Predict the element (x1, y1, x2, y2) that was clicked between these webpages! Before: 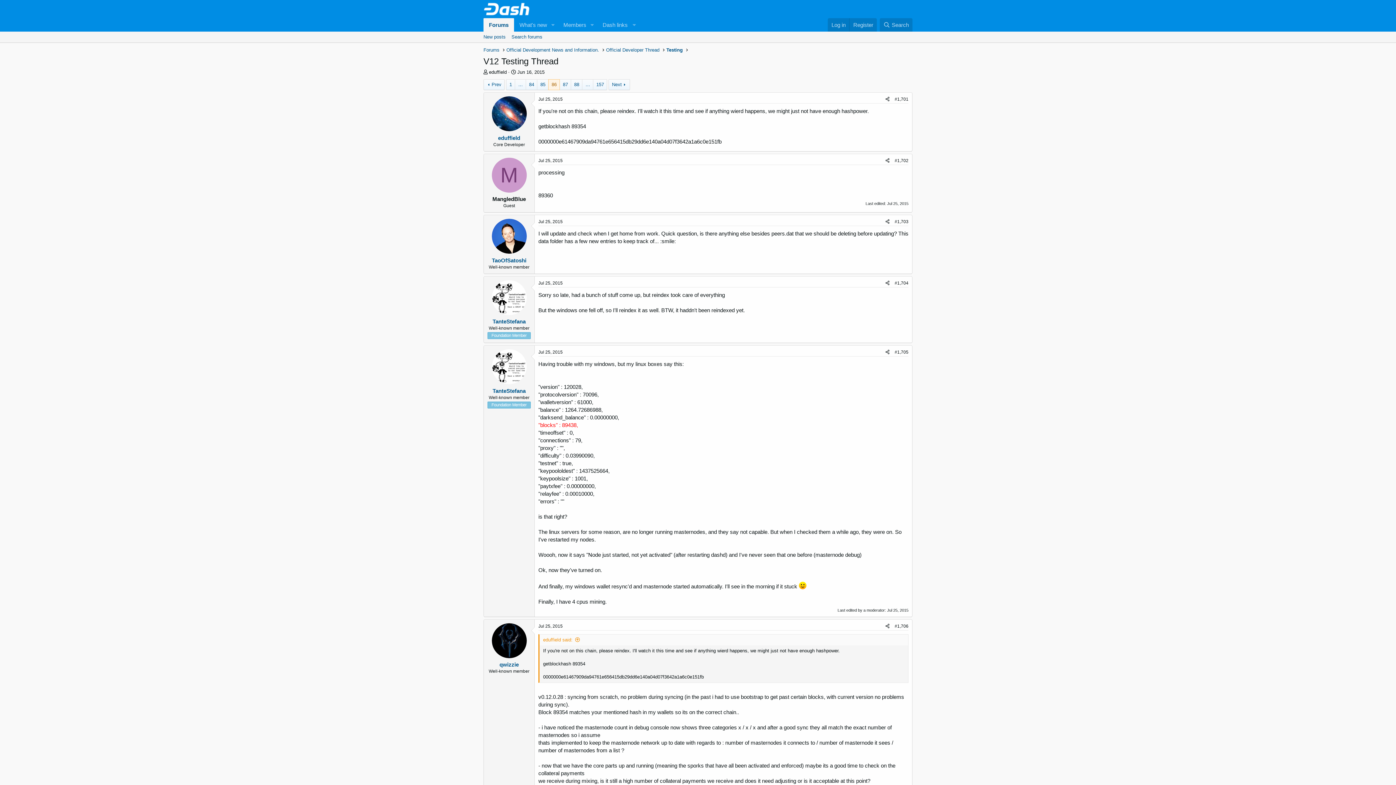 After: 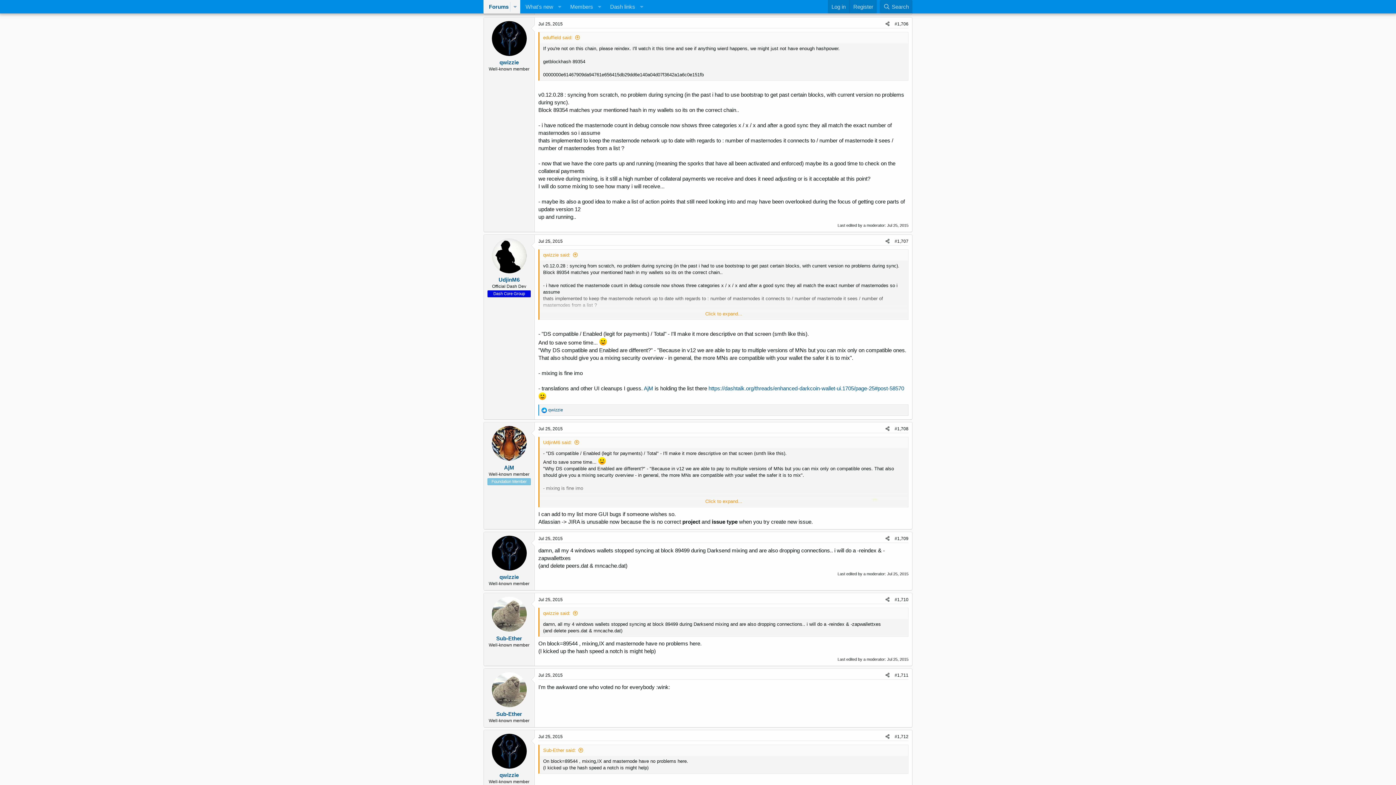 Action: label: #1,706 bbox: (894, 623, 908, 628)